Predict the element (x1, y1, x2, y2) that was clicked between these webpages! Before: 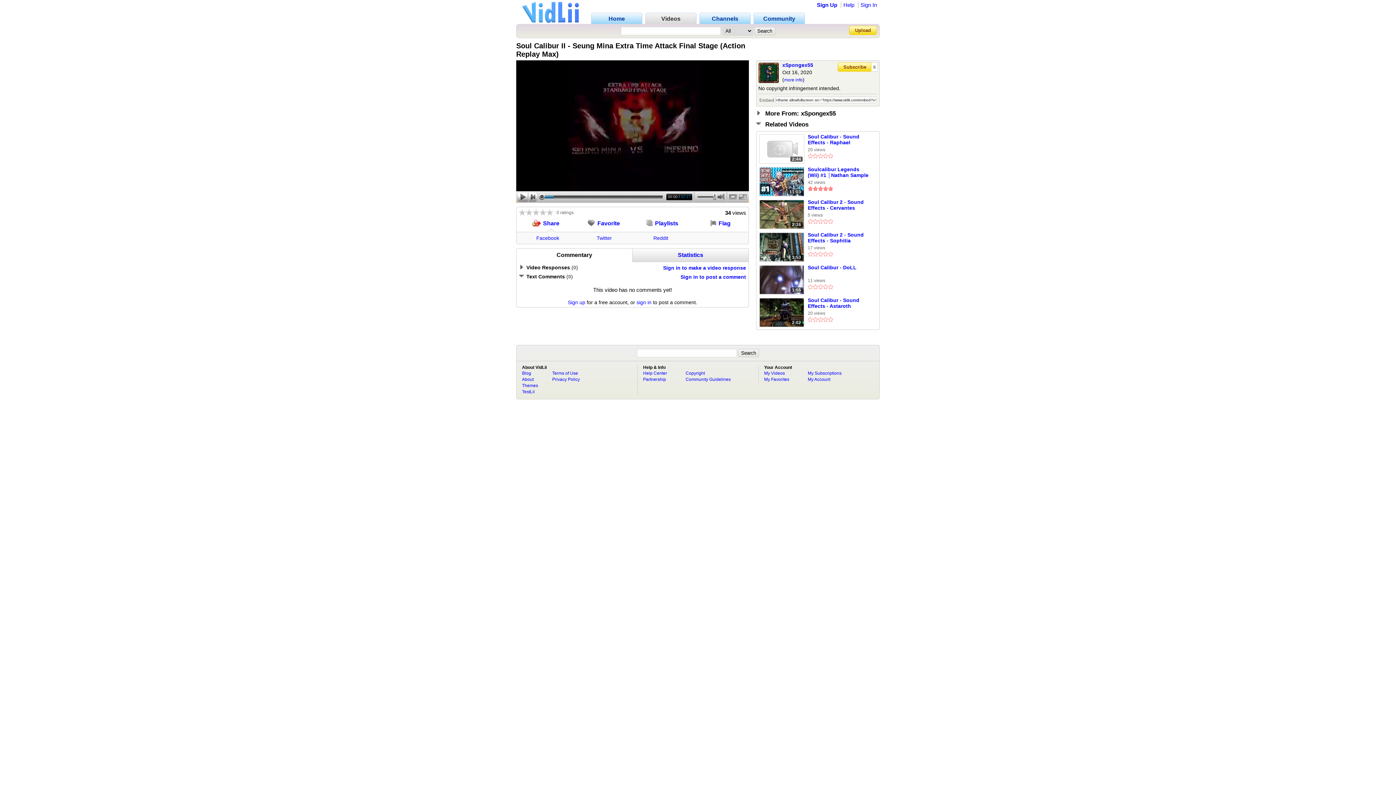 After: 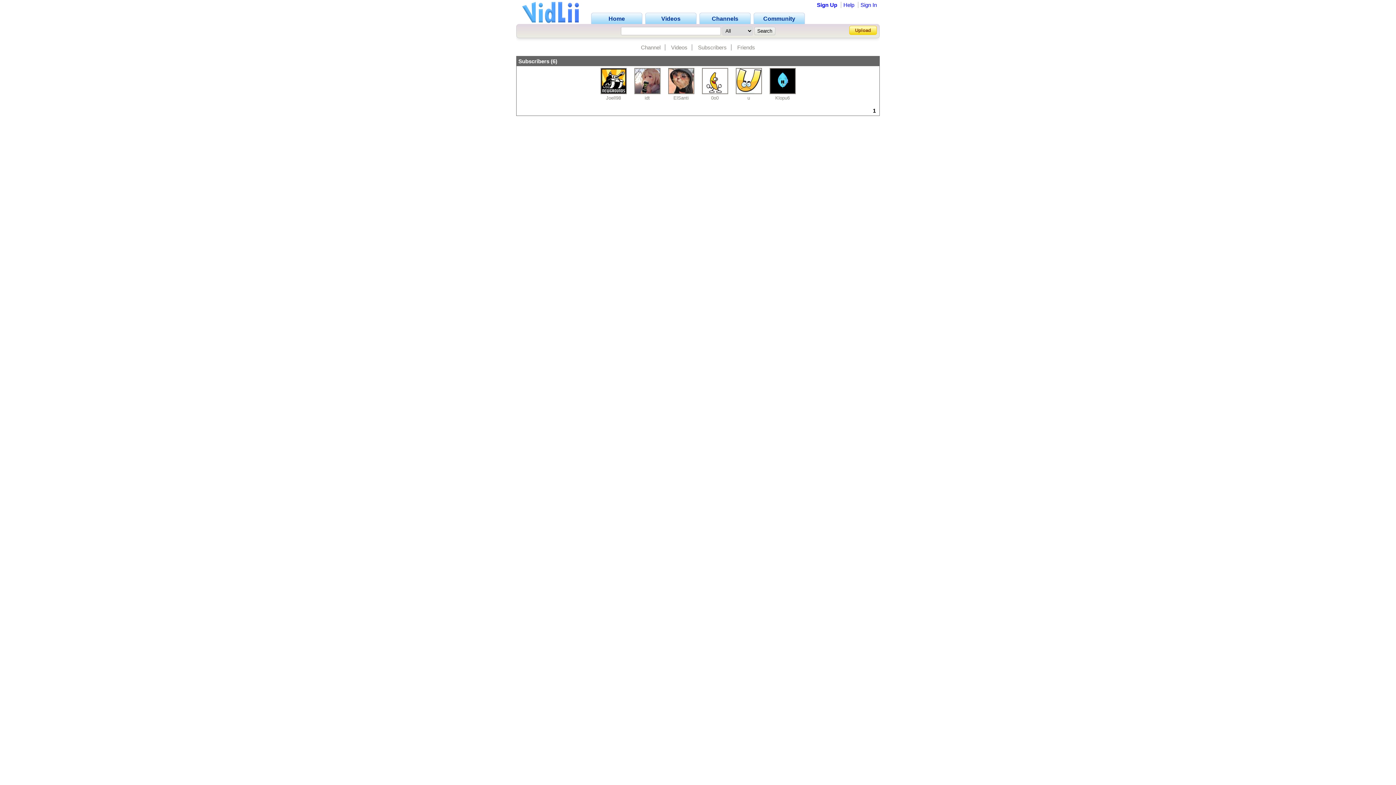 Action: bbox: (871, 62, 878, 71) label: 6